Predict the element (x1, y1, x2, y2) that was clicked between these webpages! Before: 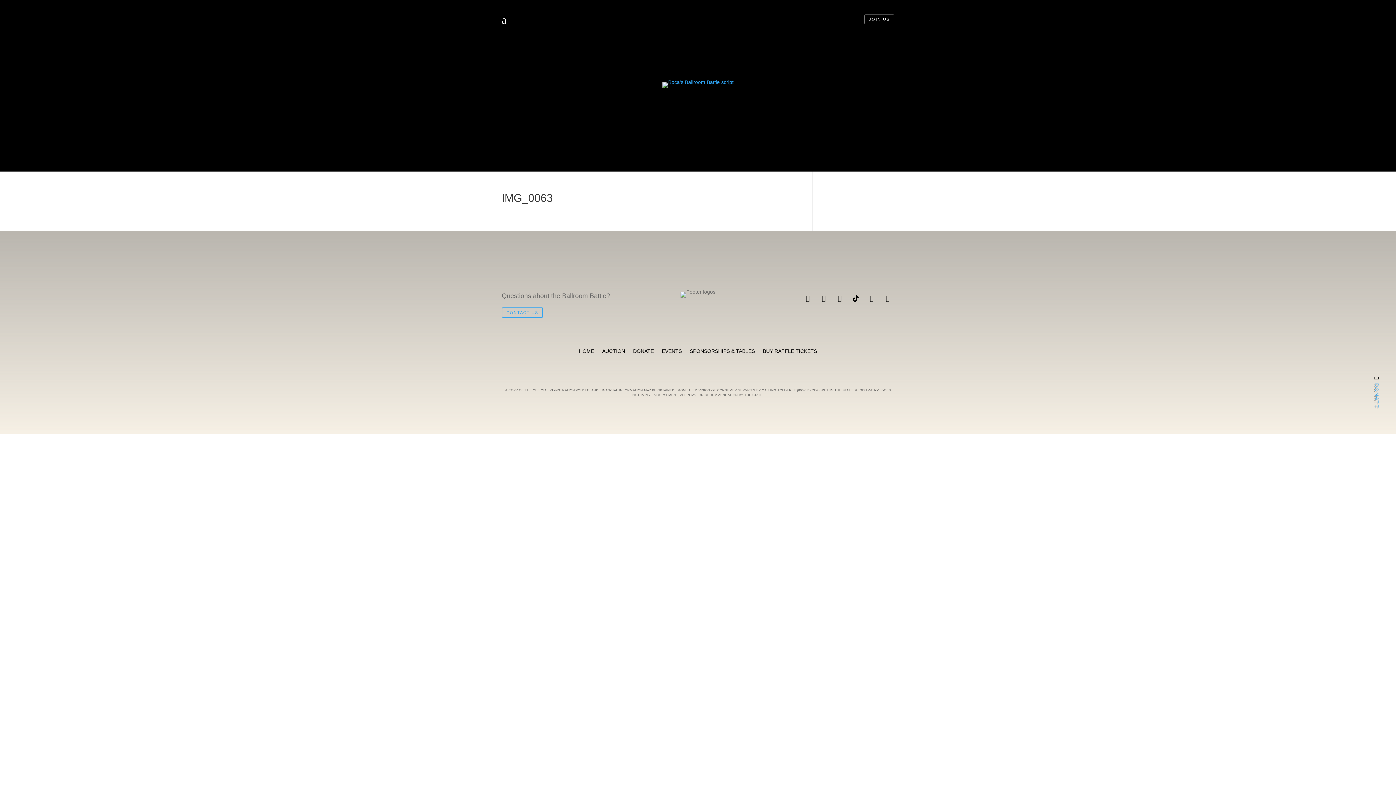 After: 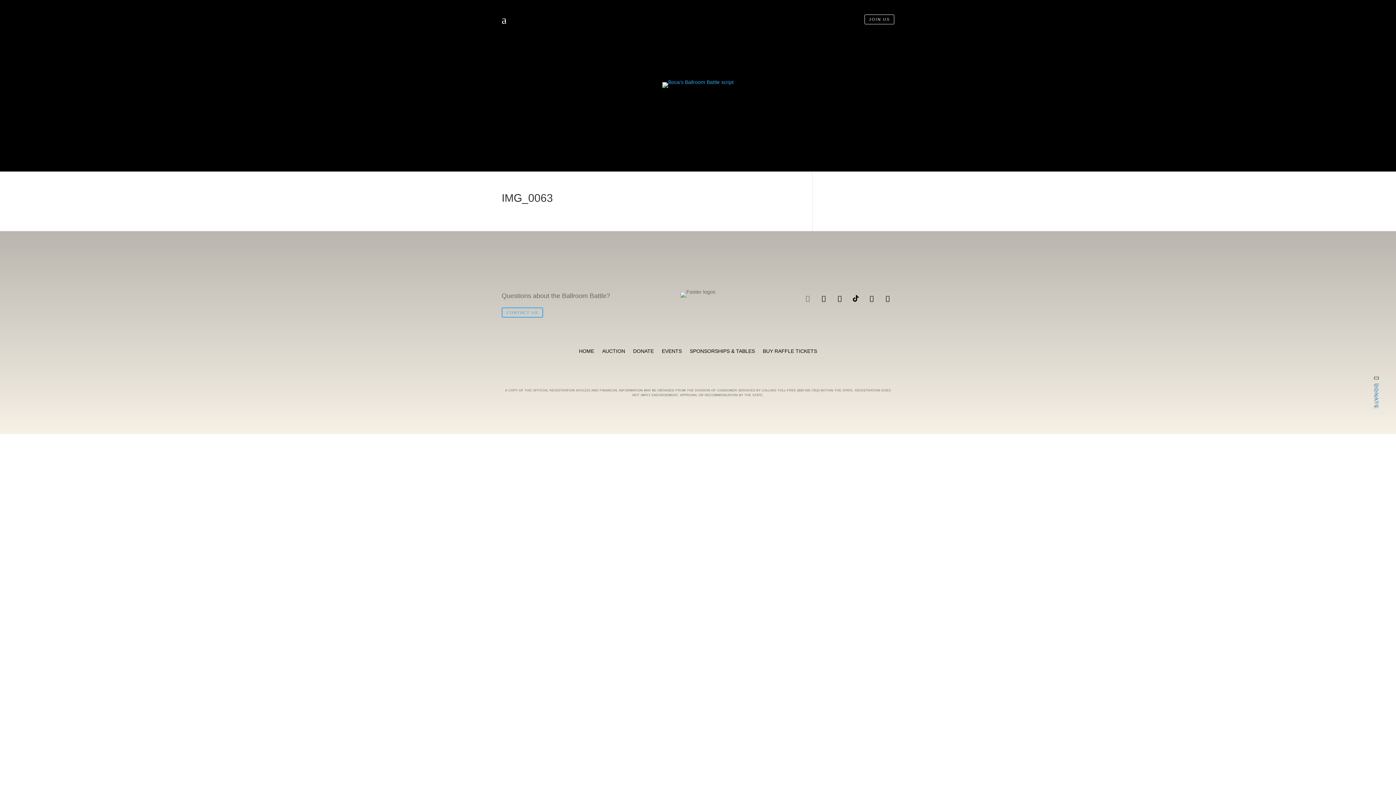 Action: bbox: (801, 291, 814, 305)